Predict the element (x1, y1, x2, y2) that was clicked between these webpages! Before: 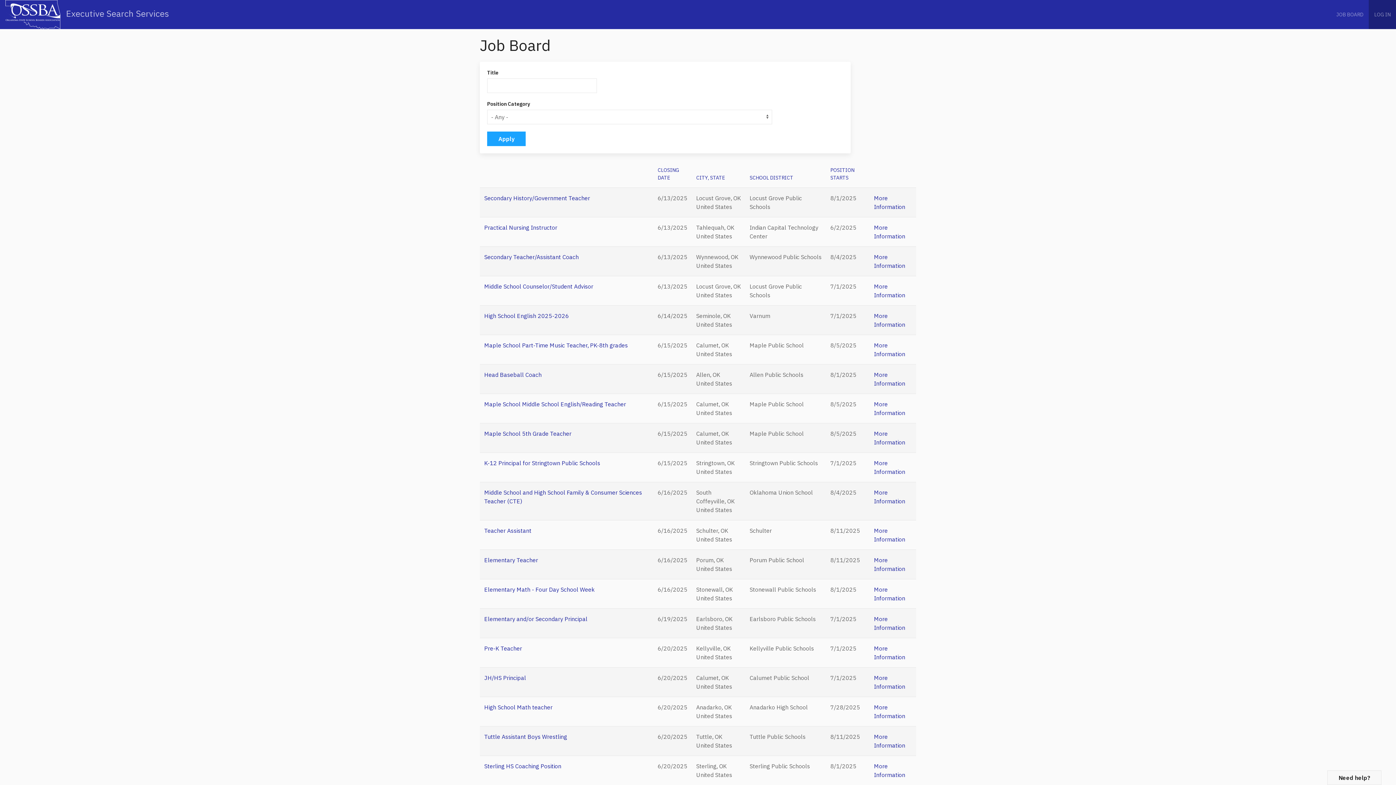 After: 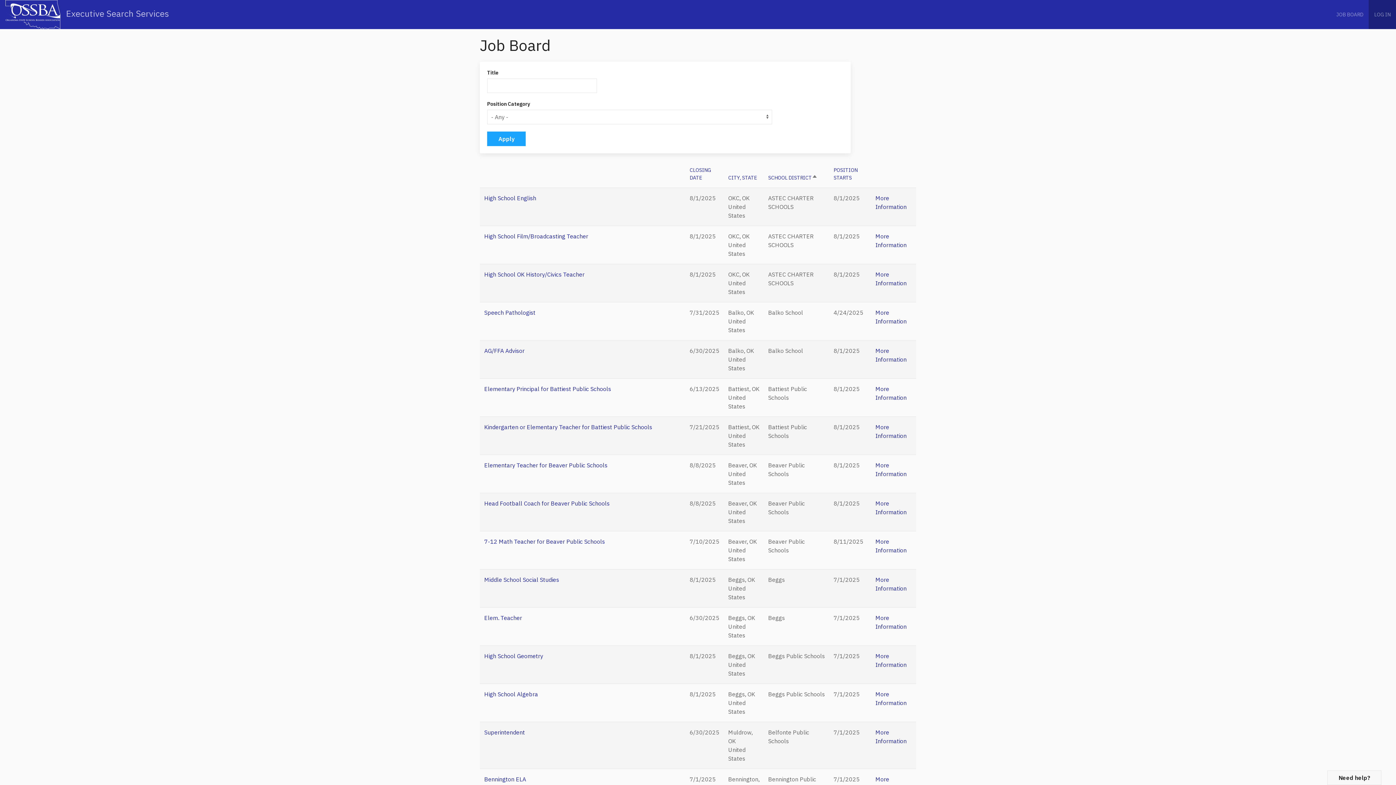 Action: bbox: (749, 174, 793, 181) label: SCHOOL DISTRICT